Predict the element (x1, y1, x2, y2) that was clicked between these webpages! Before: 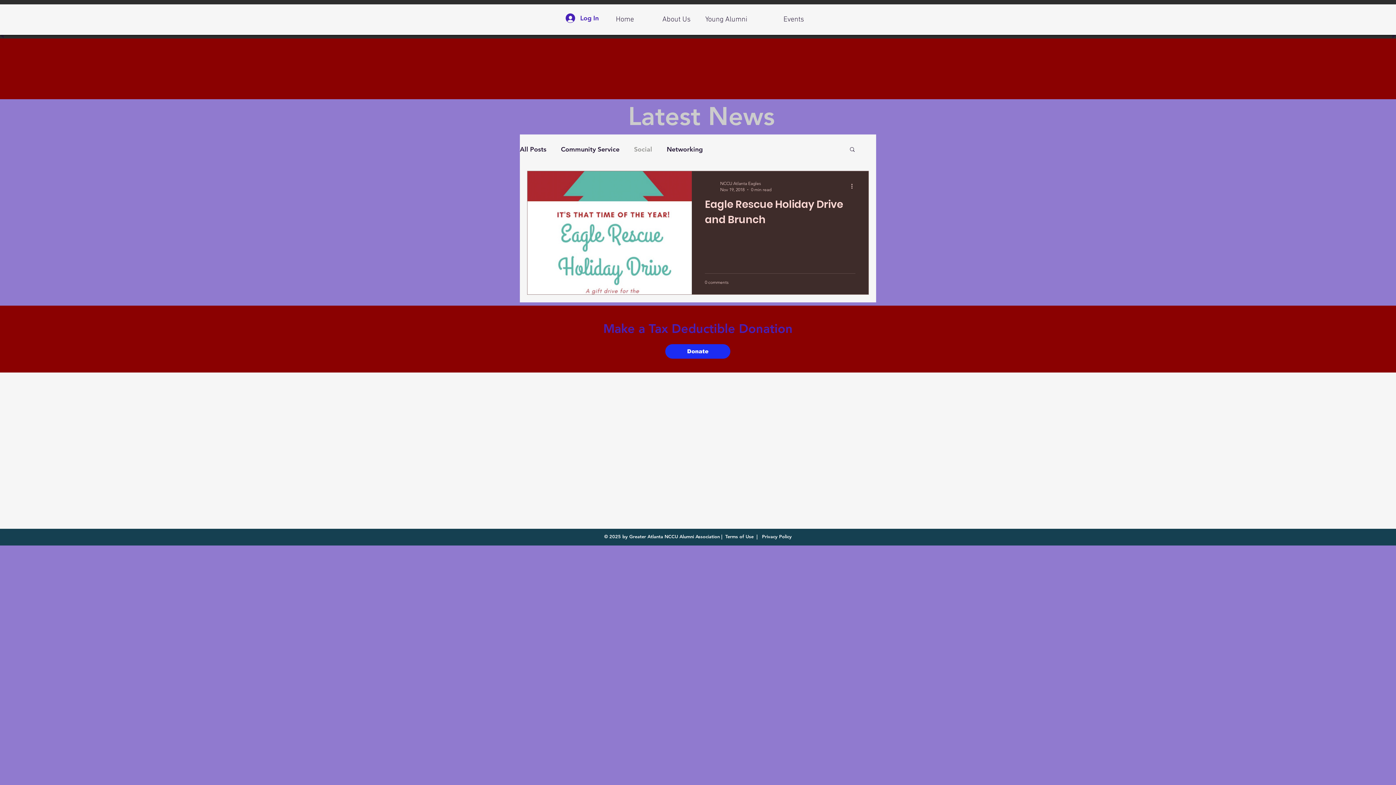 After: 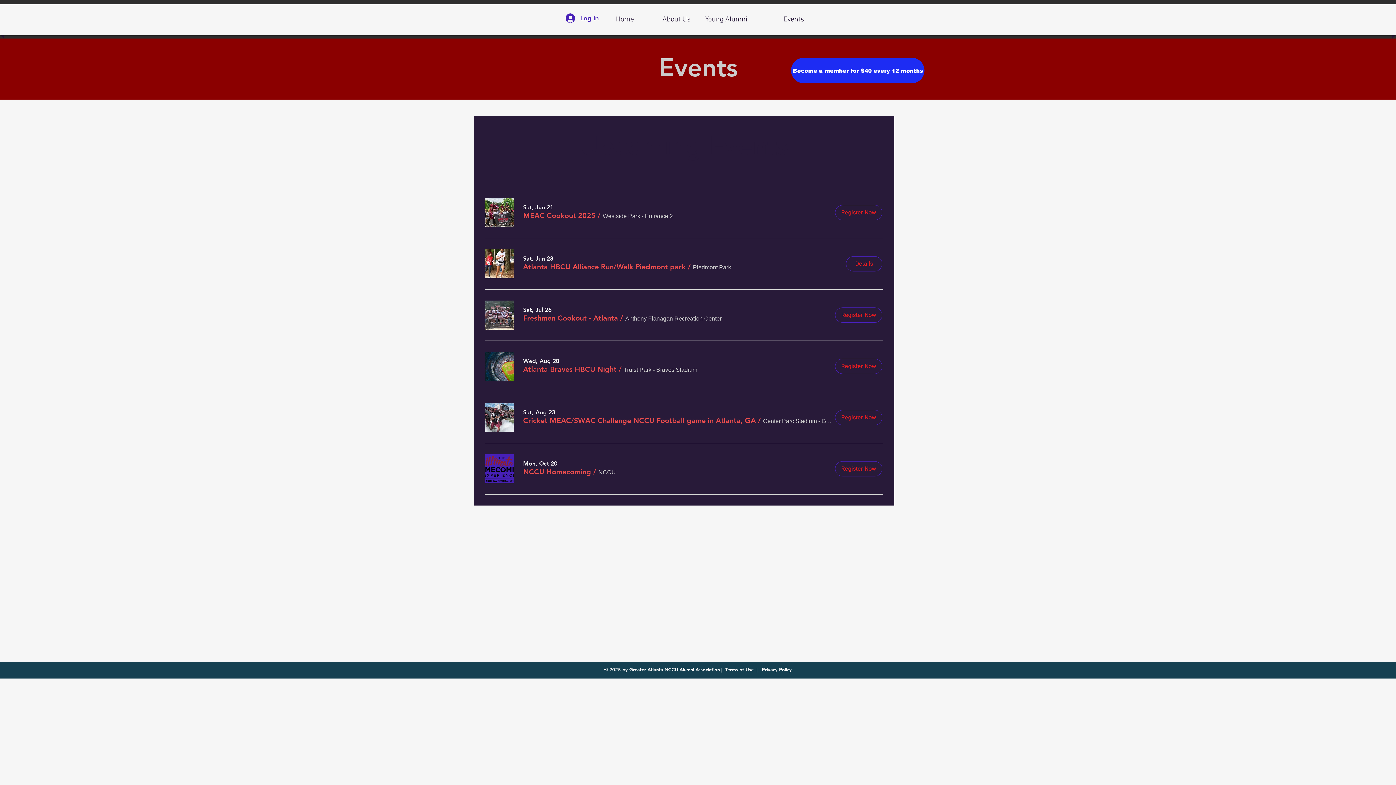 Action: bbox: (756, 4, 809, 34) label: Events